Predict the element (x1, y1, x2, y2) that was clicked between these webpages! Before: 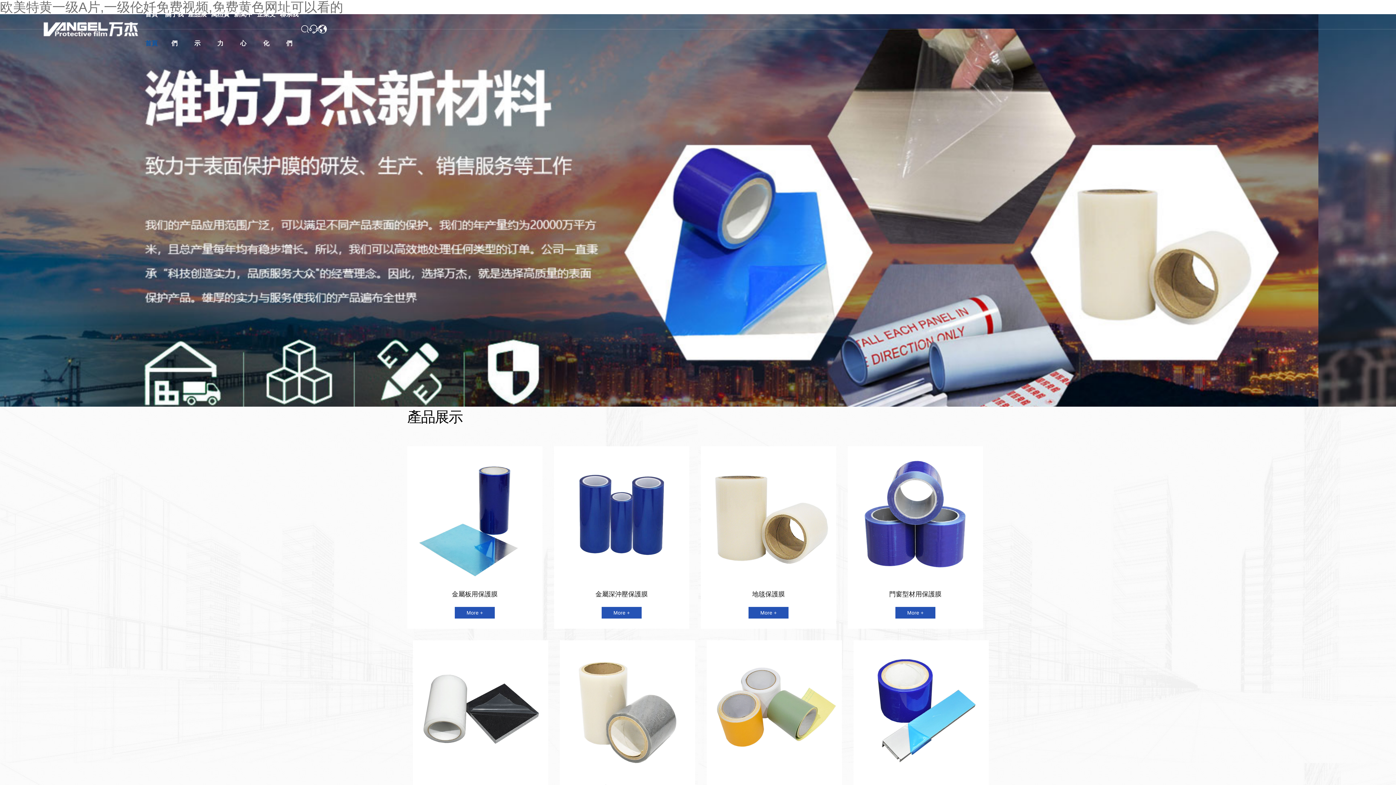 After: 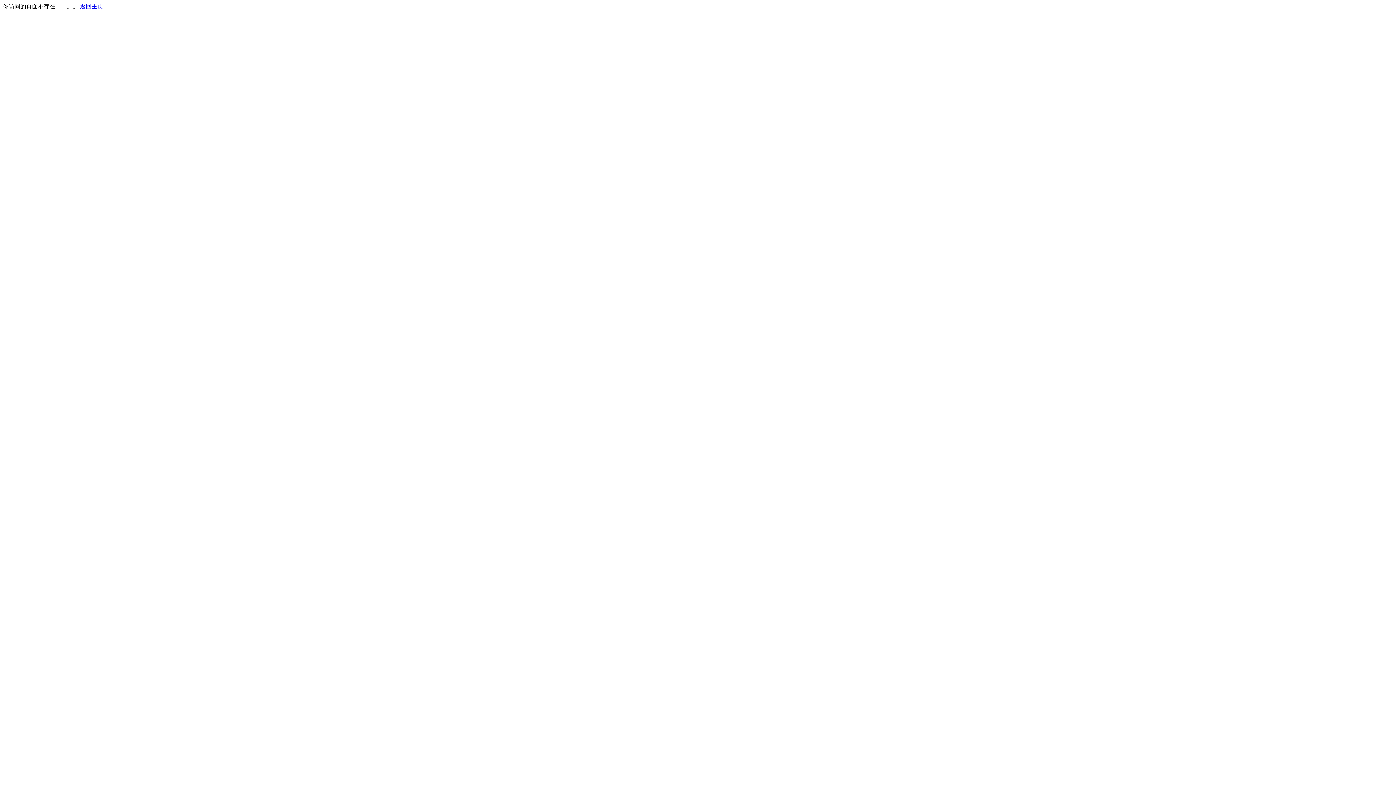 Action: bbox: (309, 24, 318, 33)